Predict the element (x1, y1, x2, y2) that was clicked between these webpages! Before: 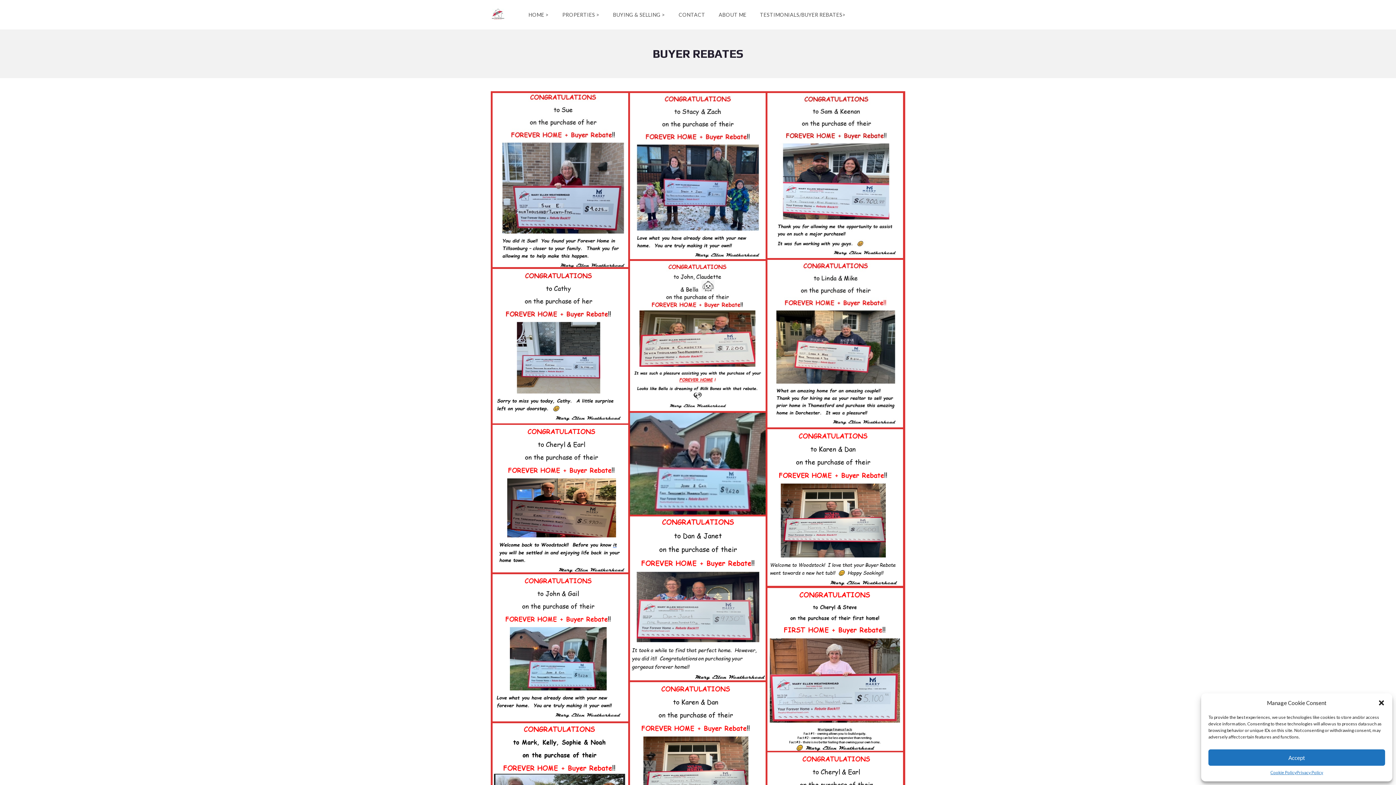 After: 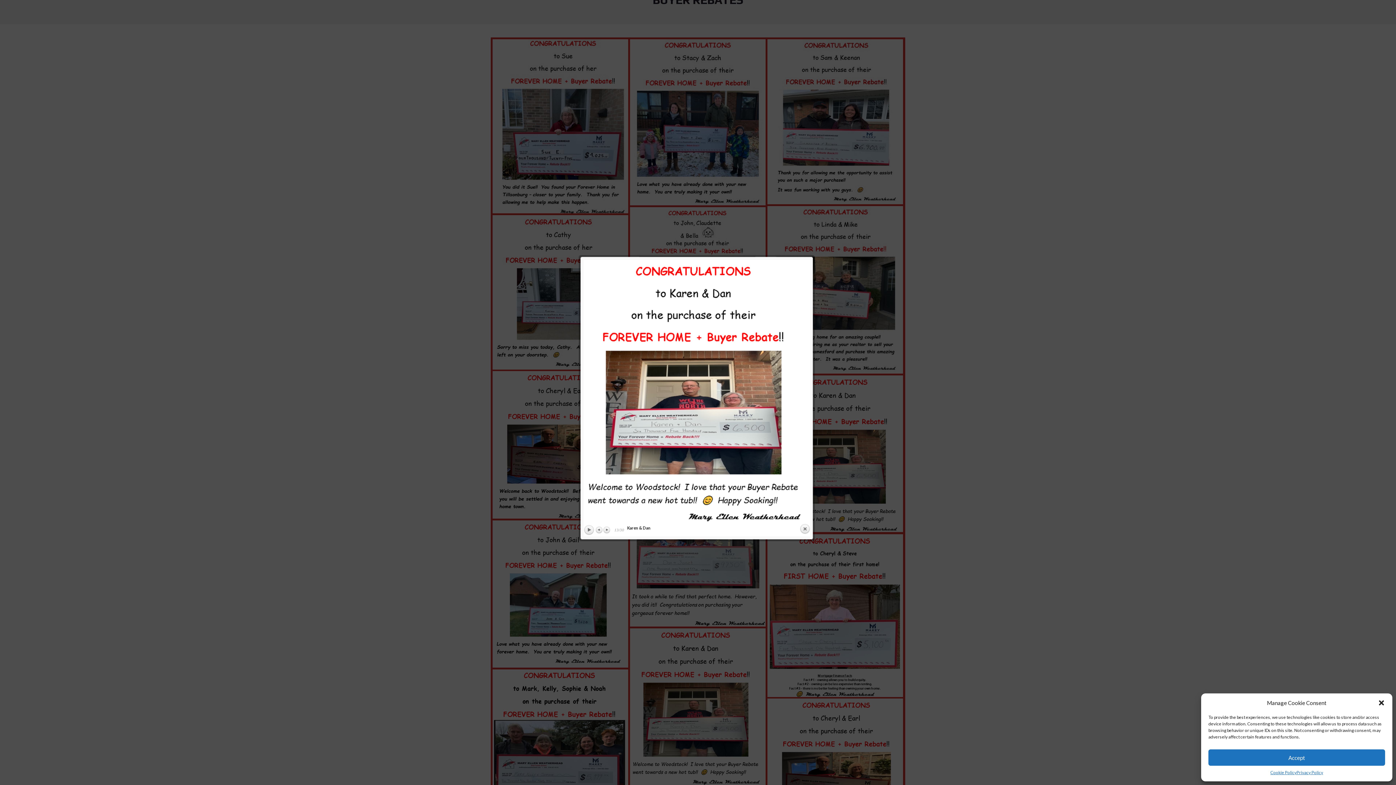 Action: bbox: (630, 682, 765, 839)